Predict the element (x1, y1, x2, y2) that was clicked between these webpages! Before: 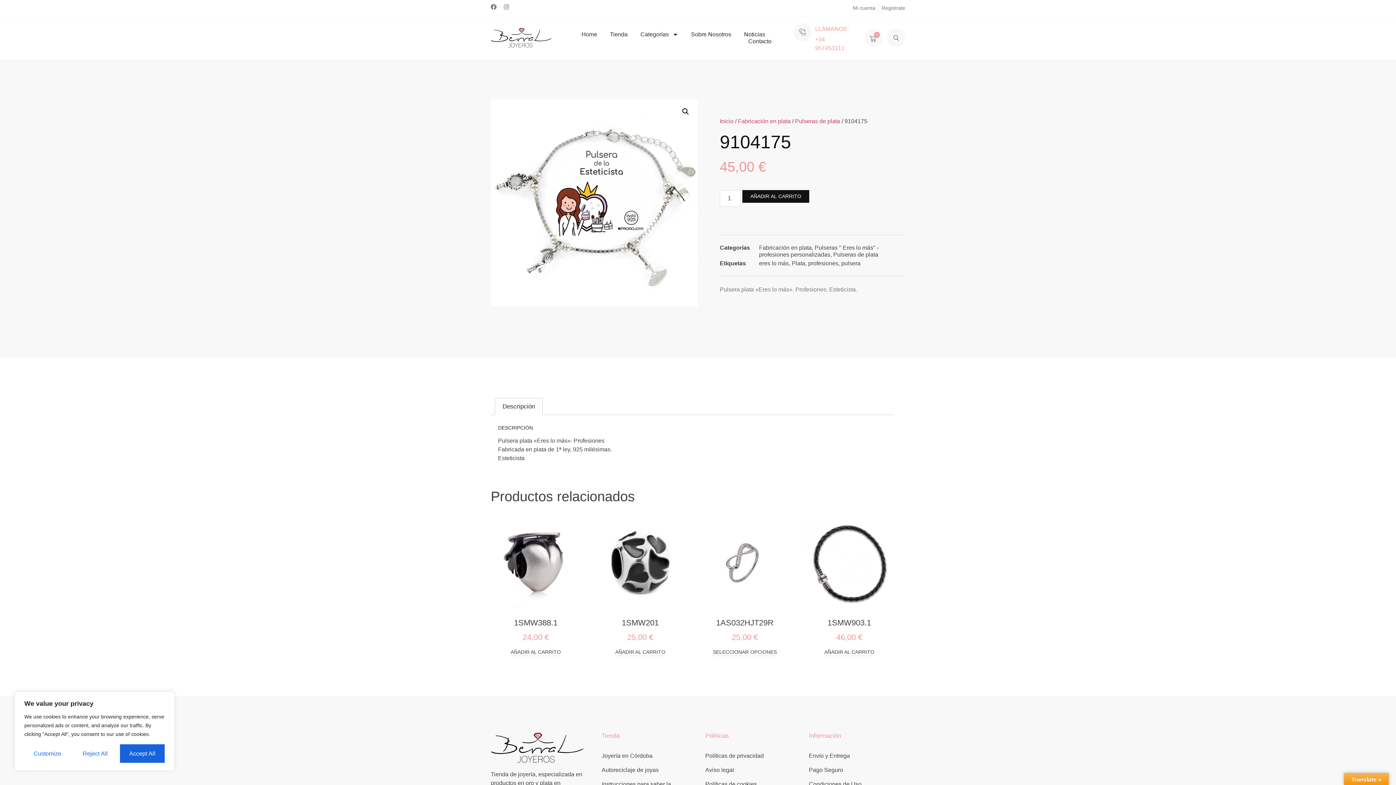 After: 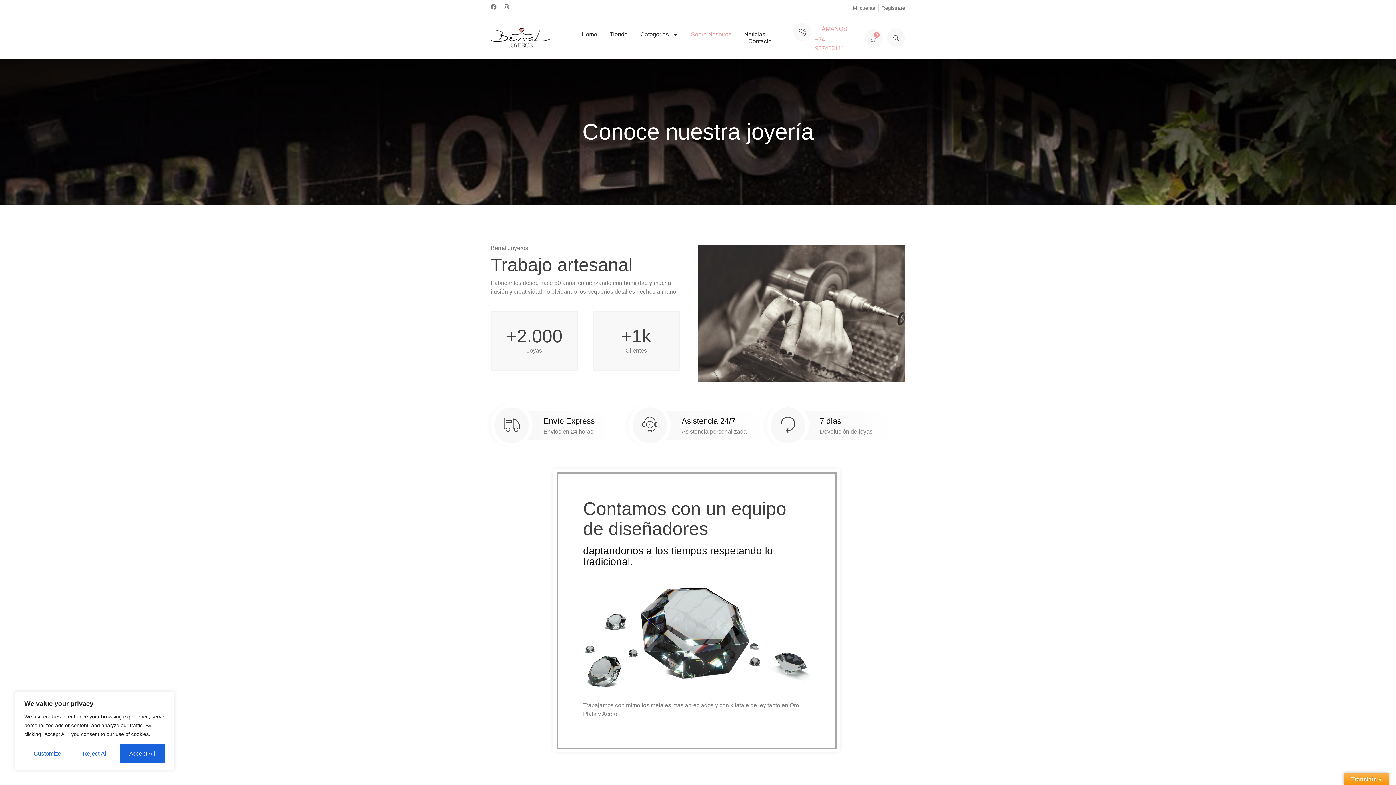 Action: label: Sobre Nosotros bbox: (691, 30, 731, 37)